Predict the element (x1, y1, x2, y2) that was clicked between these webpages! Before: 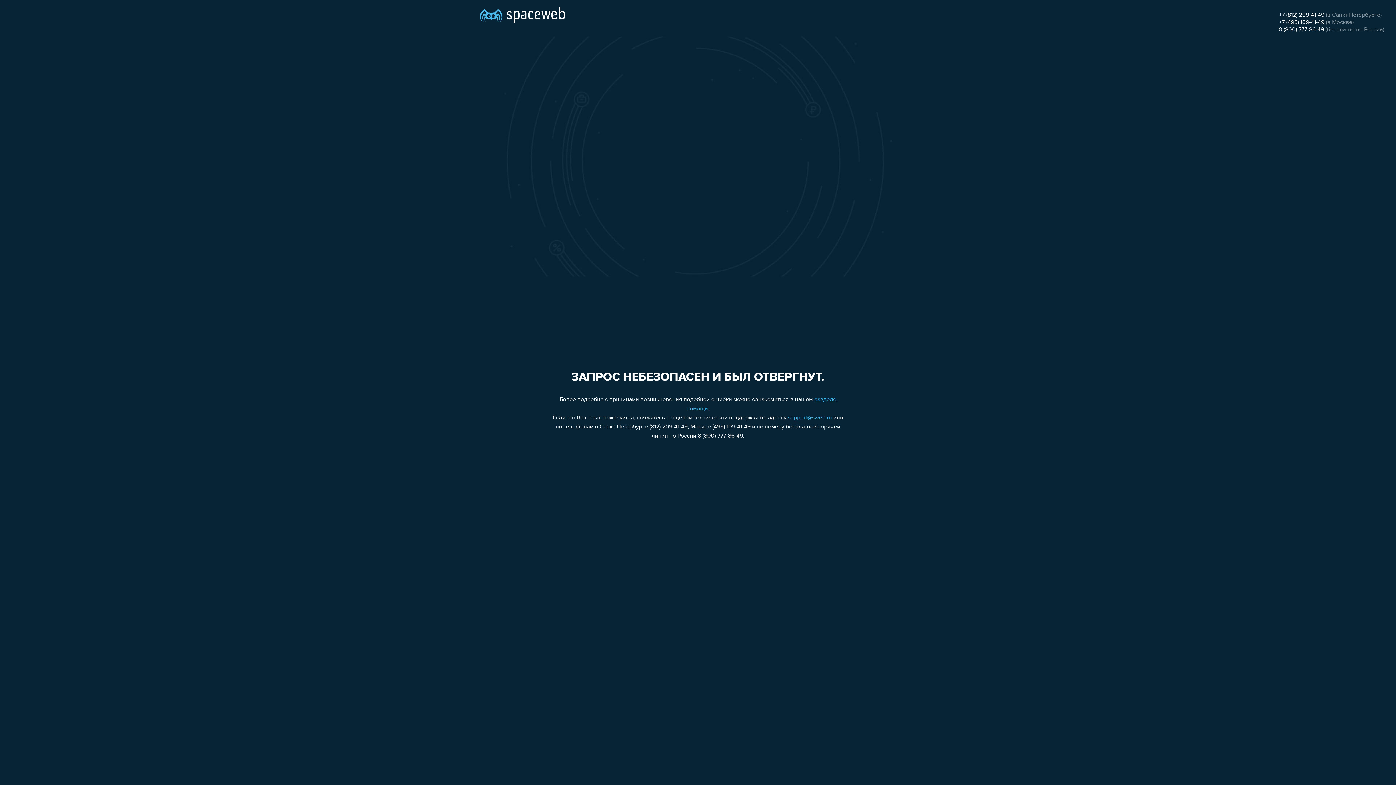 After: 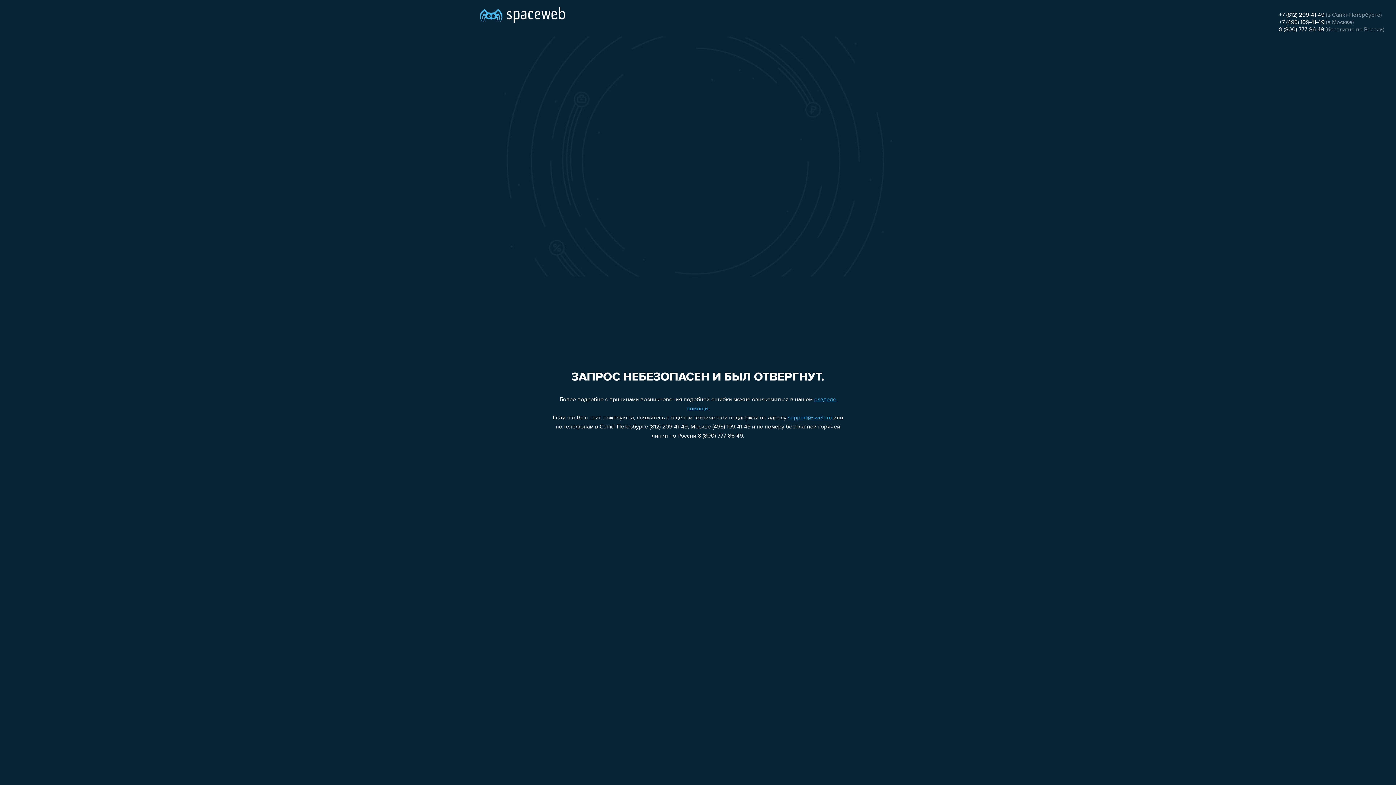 Action: bbox: (1279, 19, 1324, 25) label: +7 (495) 109-41-49